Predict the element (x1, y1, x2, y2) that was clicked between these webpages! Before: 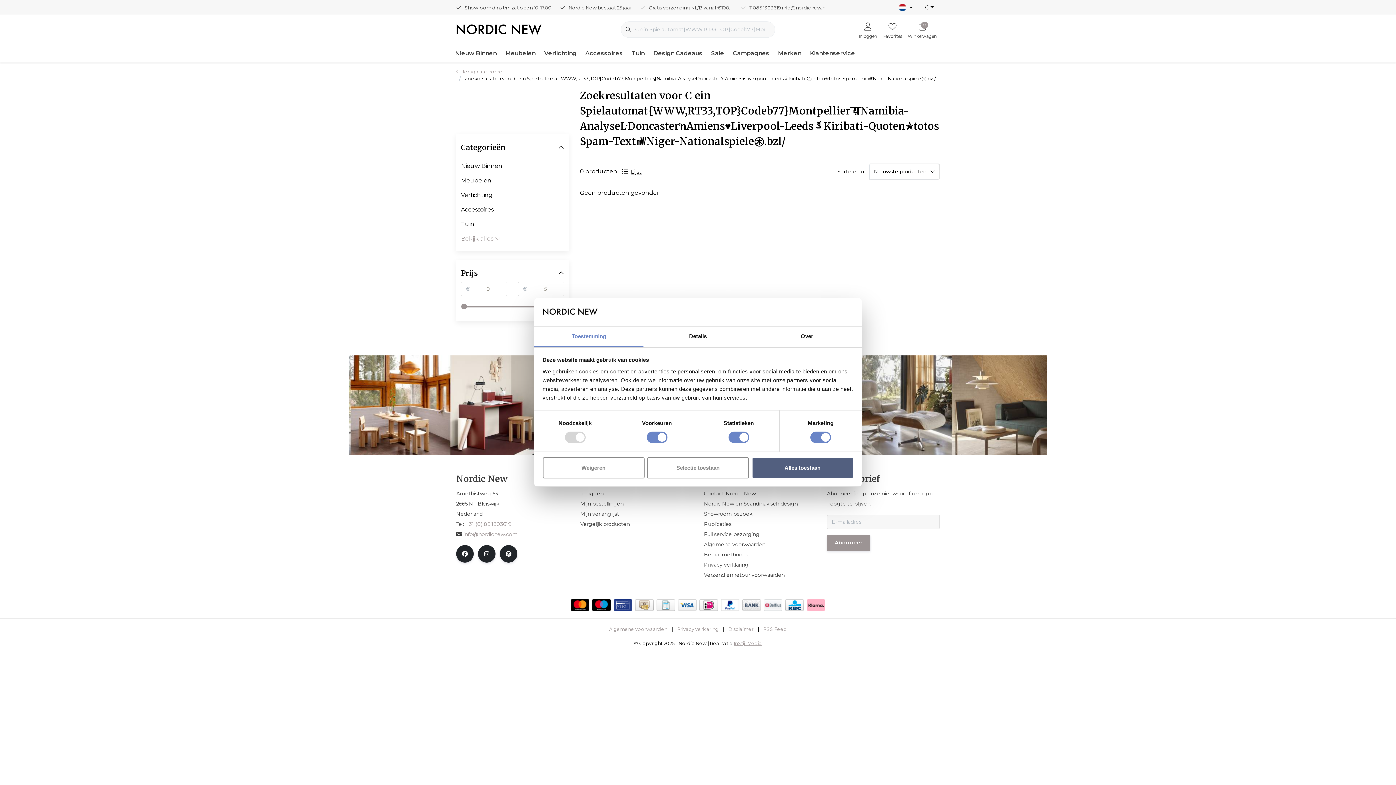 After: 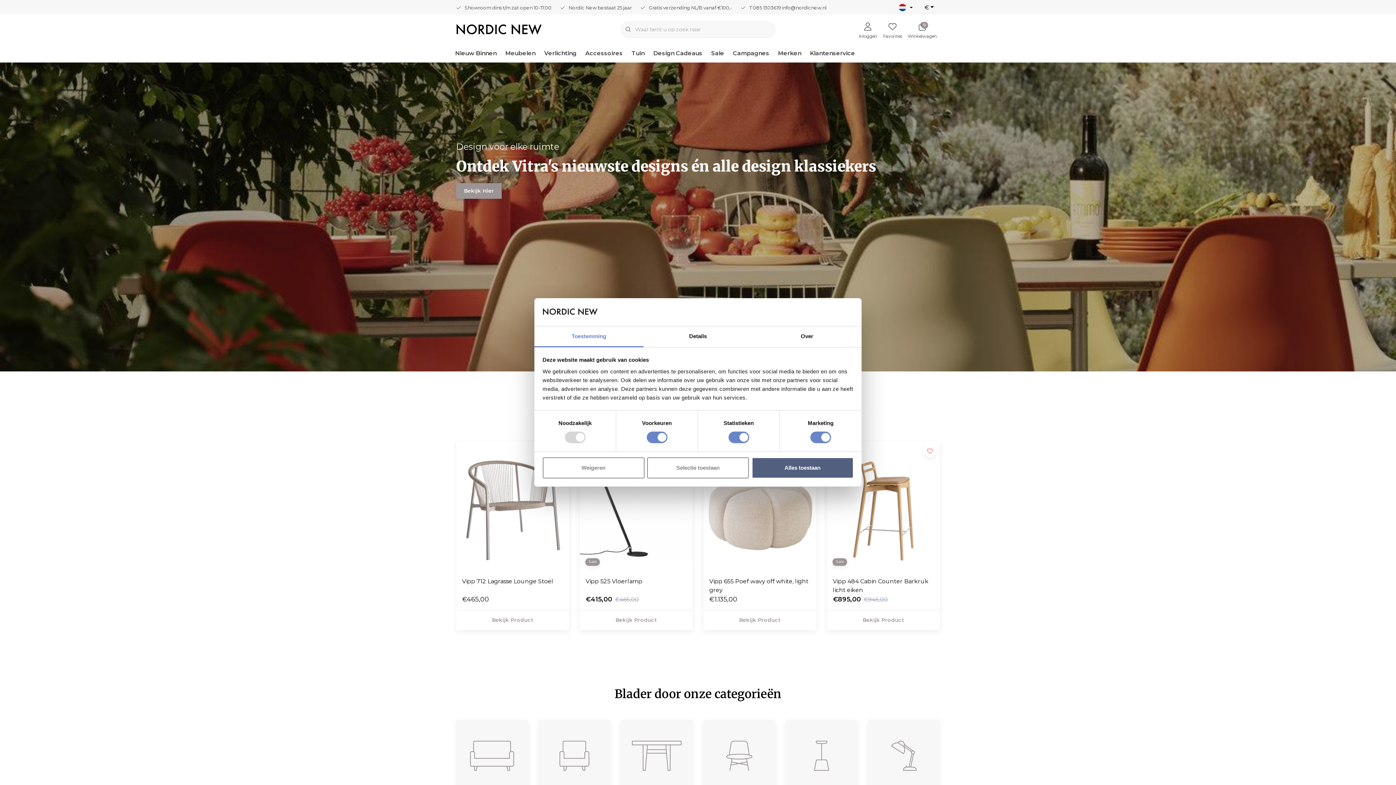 Action: bbox: (456, 25, 541, 32)